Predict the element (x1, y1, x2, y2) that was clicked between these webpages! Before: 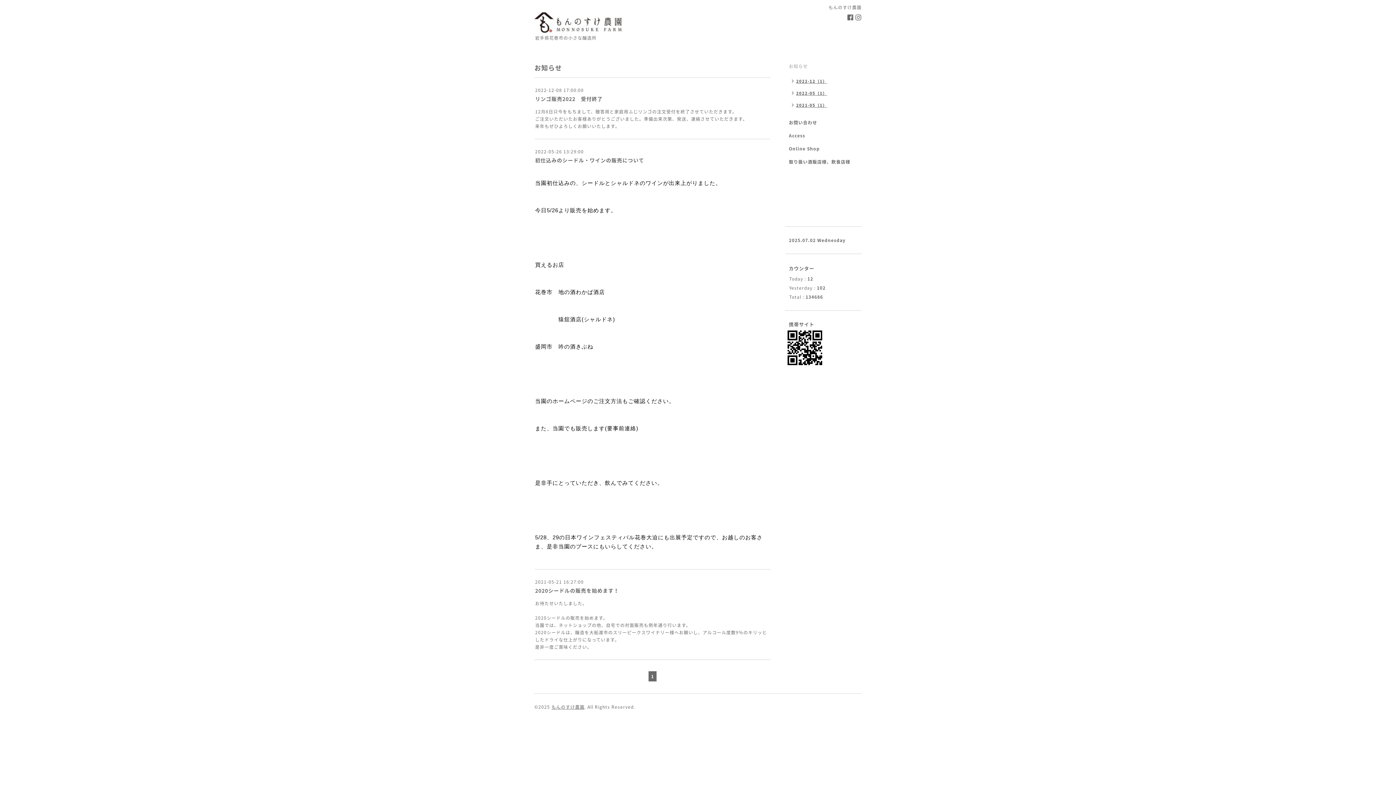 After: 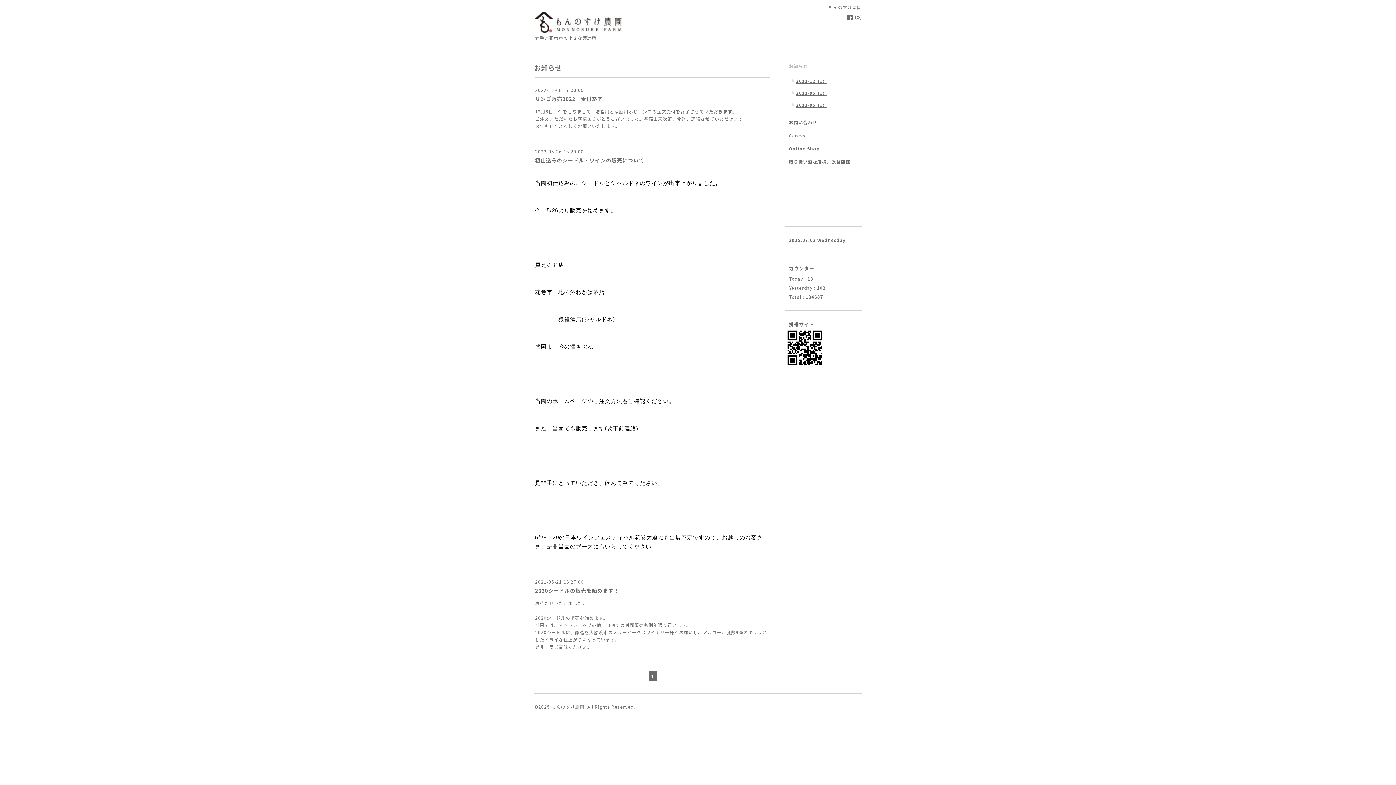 Action: label: お知らせ bbox: (785, 62, 861, 76)